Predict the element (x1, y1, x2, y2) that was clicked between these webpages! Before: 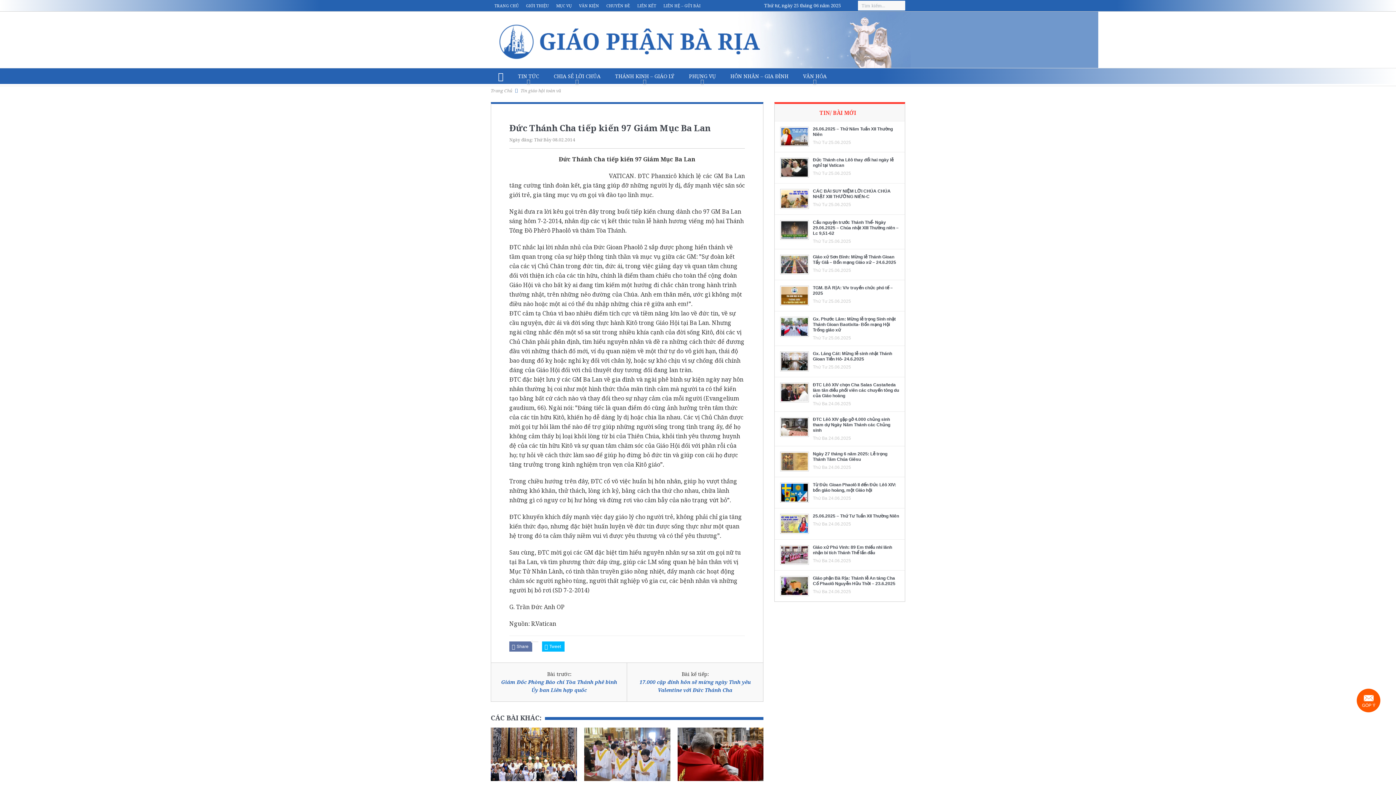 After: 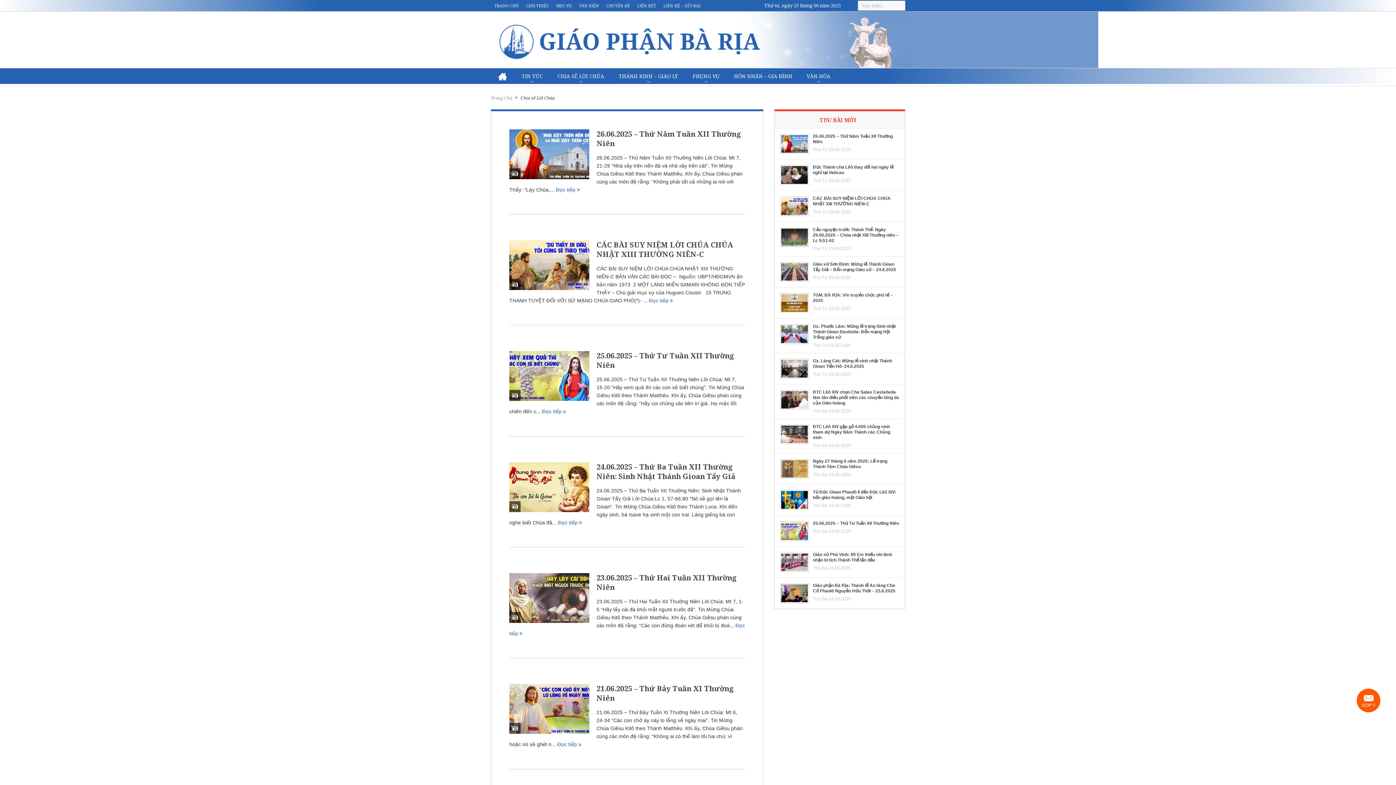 Action: bbox: (546, 68, 608, 84) label: CHIA SẺ LỜI CHÚA